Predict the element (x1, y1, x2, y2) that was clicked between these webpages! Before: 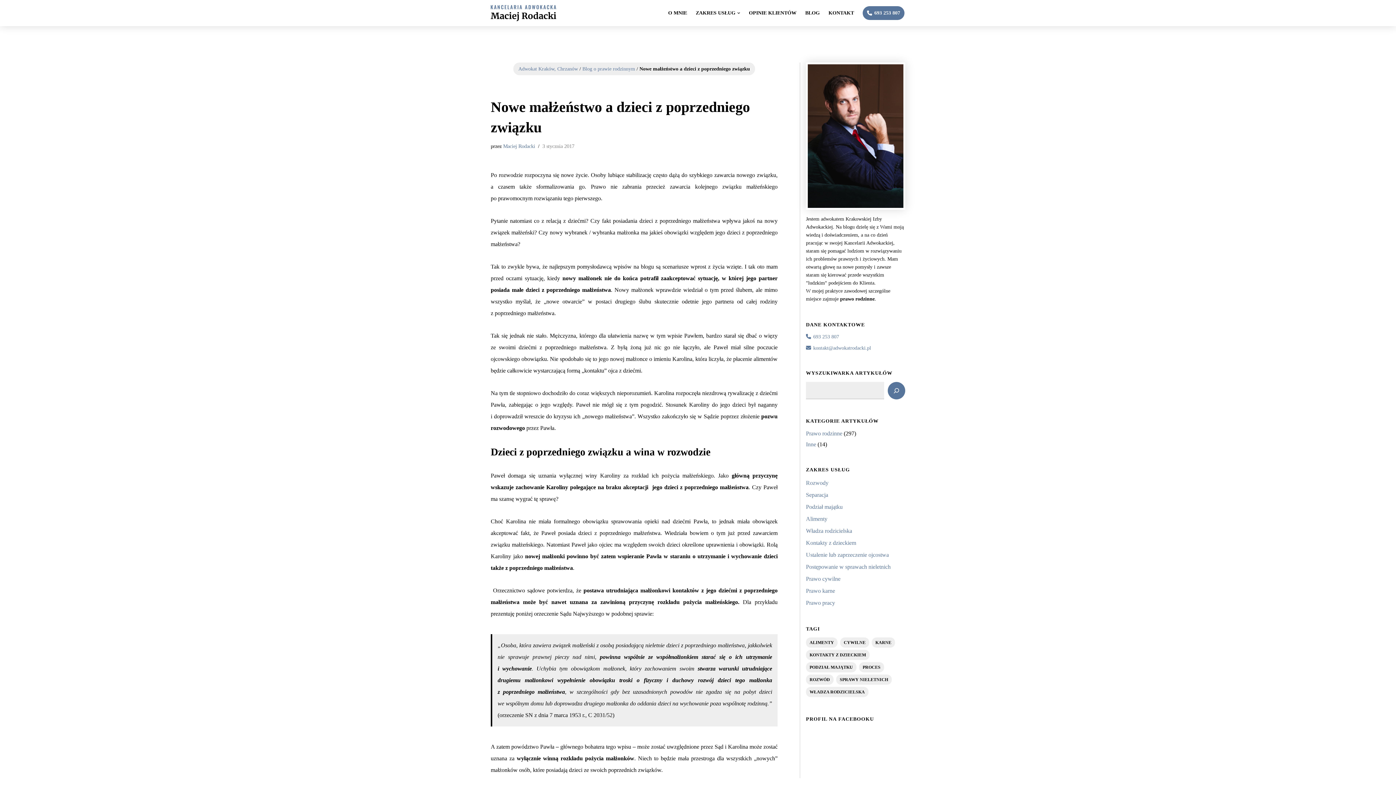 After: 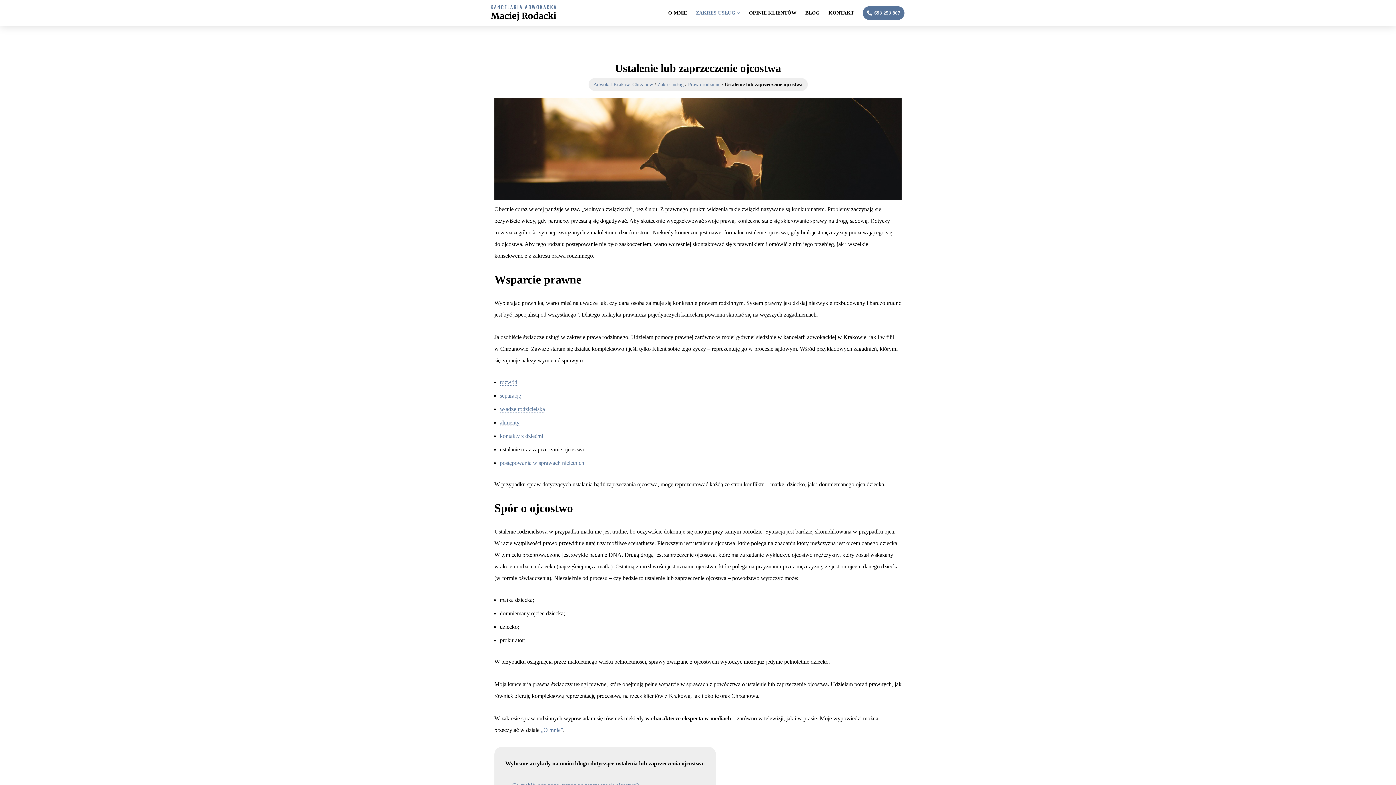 Action: label: Ustalenie lub zaprzeczenie ojcostwa bbox: (806, 551, 889, 558)